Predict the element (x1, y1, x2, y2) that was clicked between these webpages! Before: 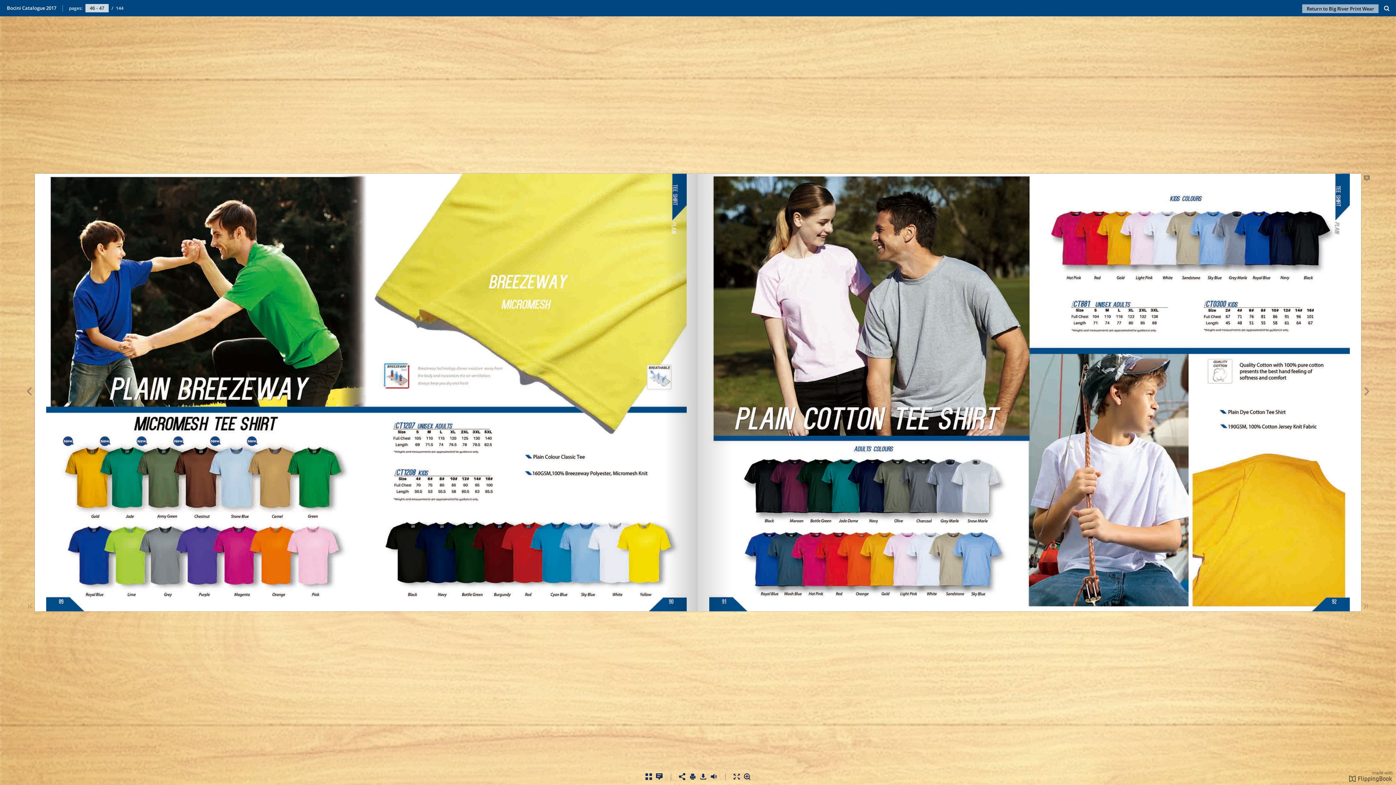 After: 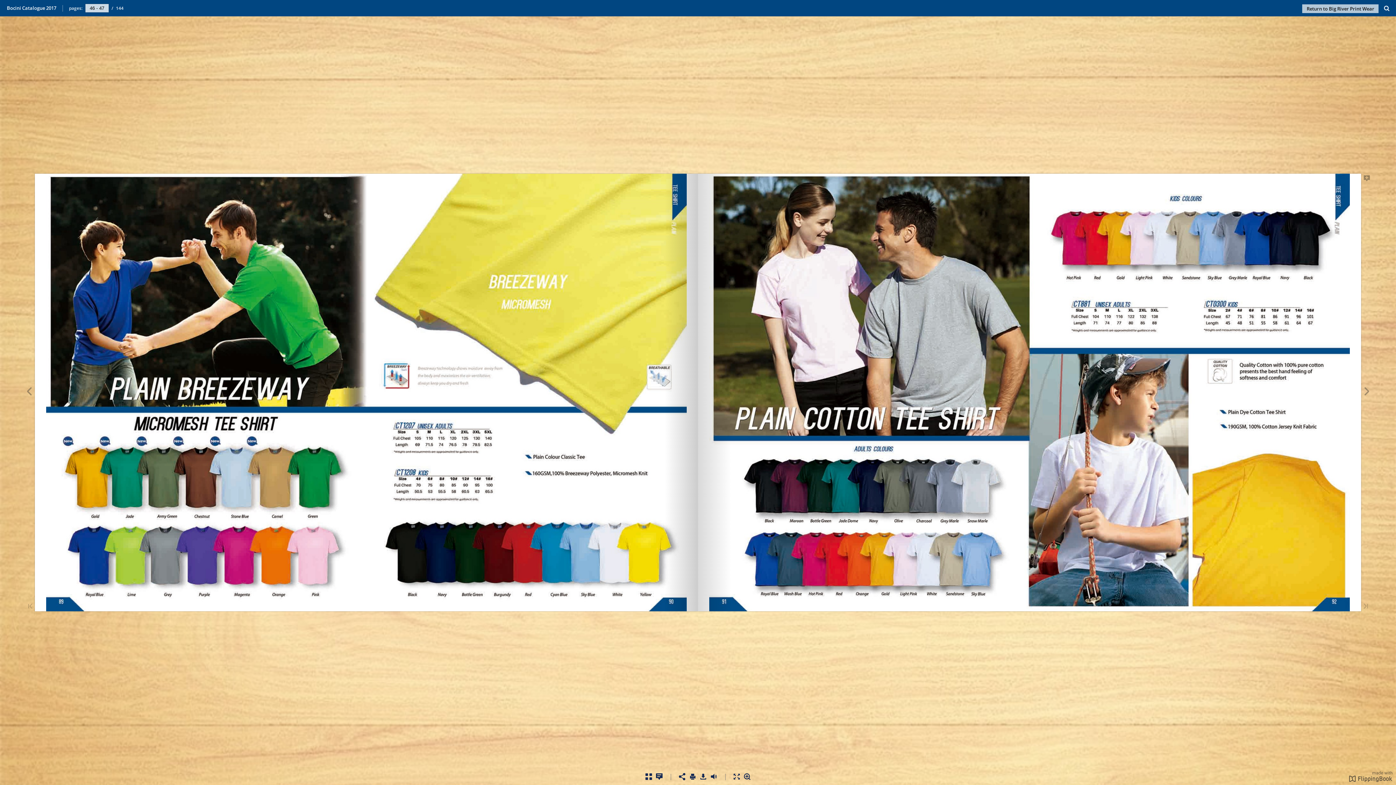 Action: bbox: (1302, 4, 1379, 12) label: Return to Big River Print Wear